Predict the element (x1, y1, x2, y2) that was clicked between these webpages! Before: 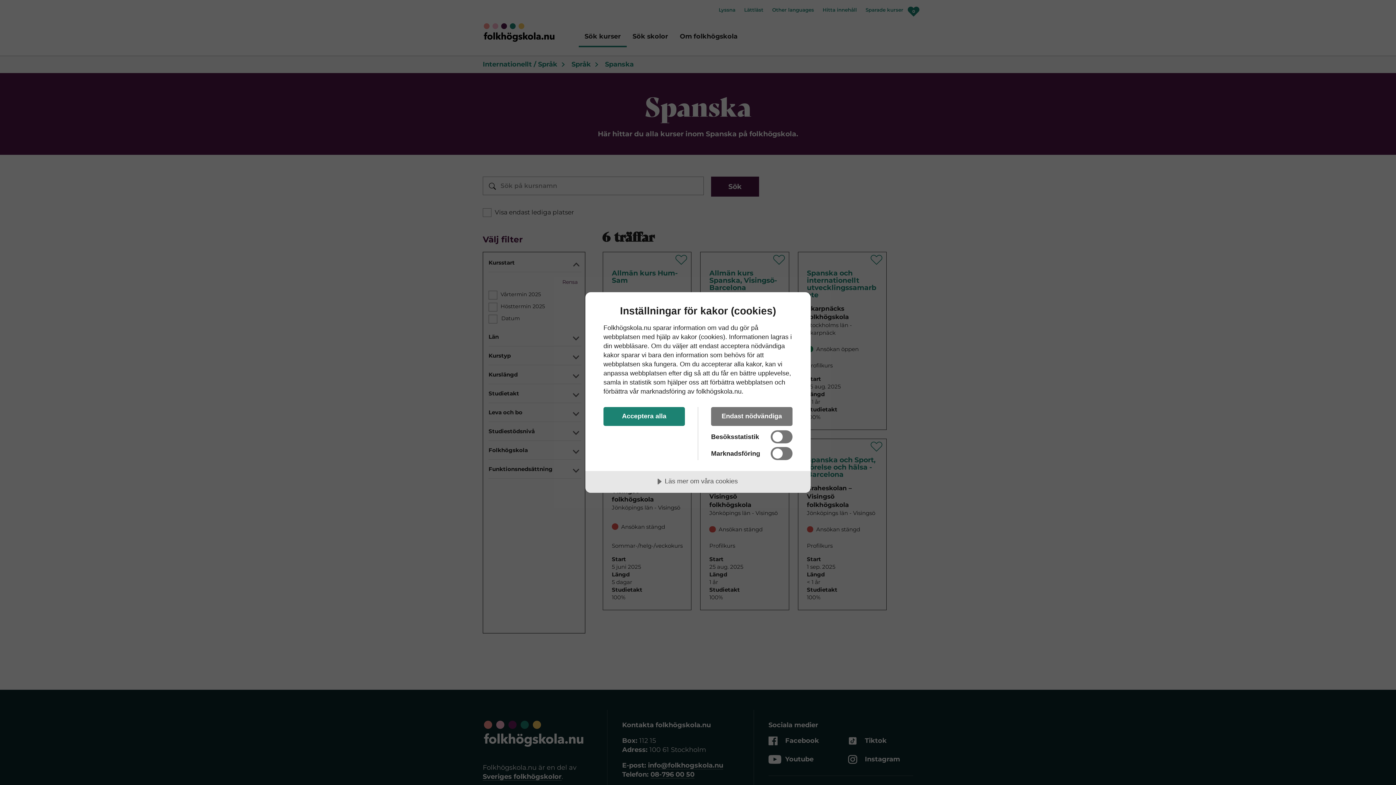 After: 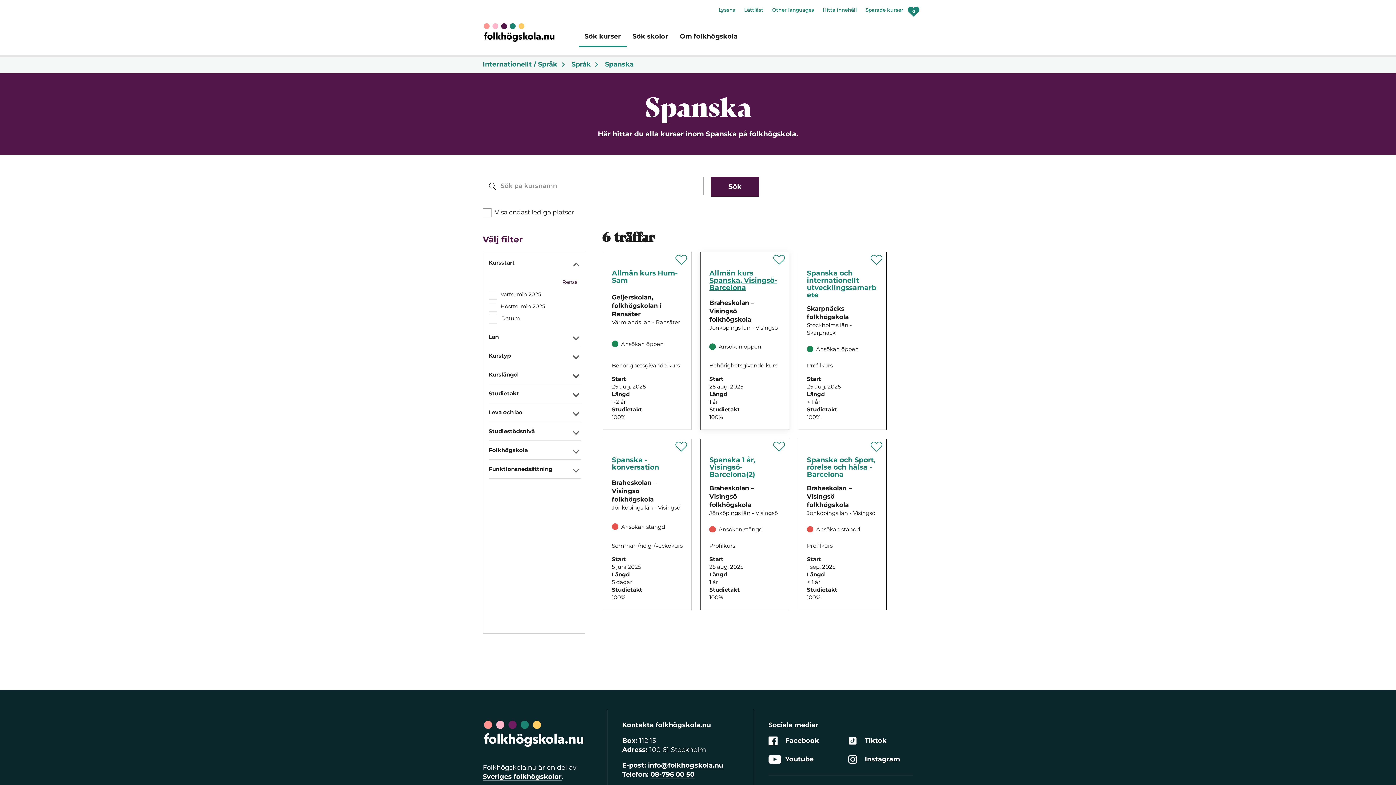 Action: label: Endast nödvändiga bbox: (711, 407, 792, 426)